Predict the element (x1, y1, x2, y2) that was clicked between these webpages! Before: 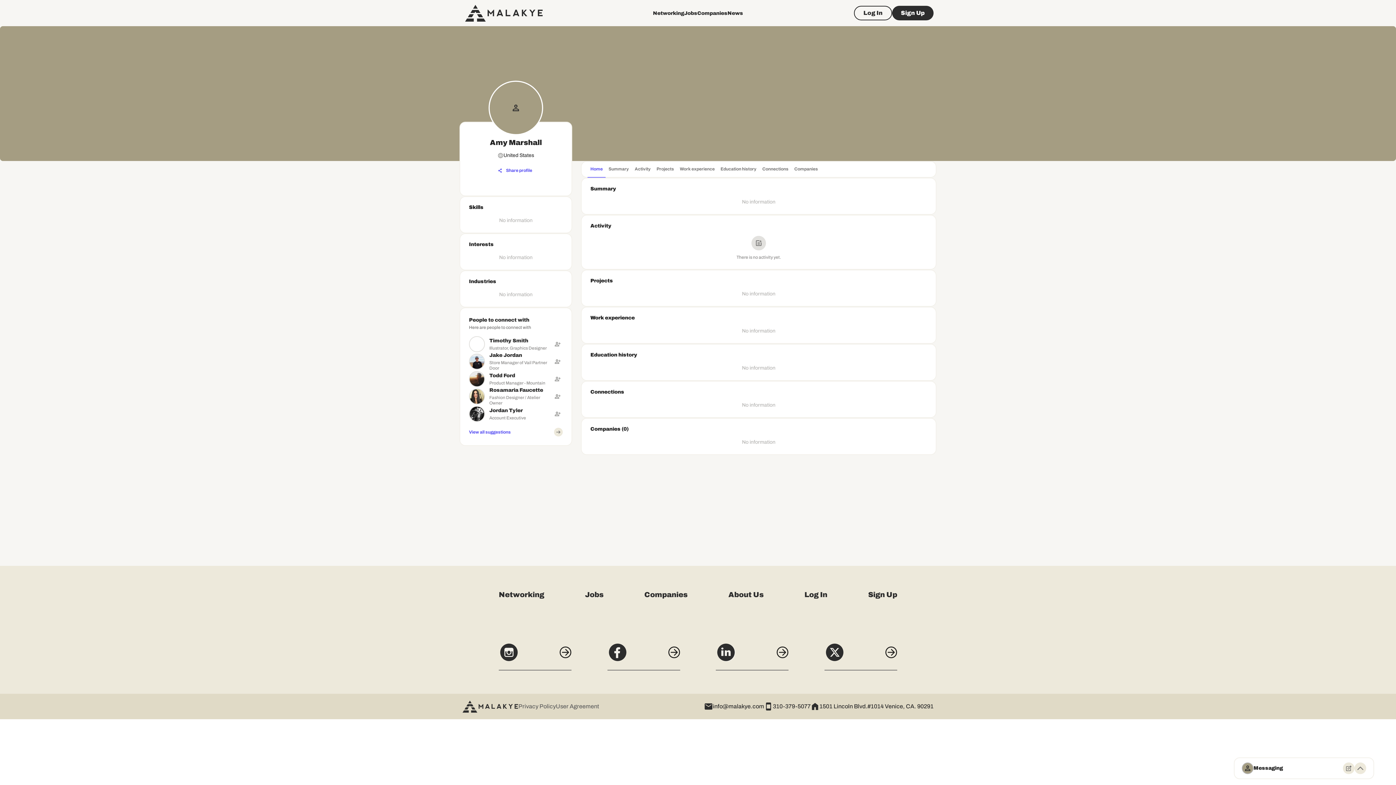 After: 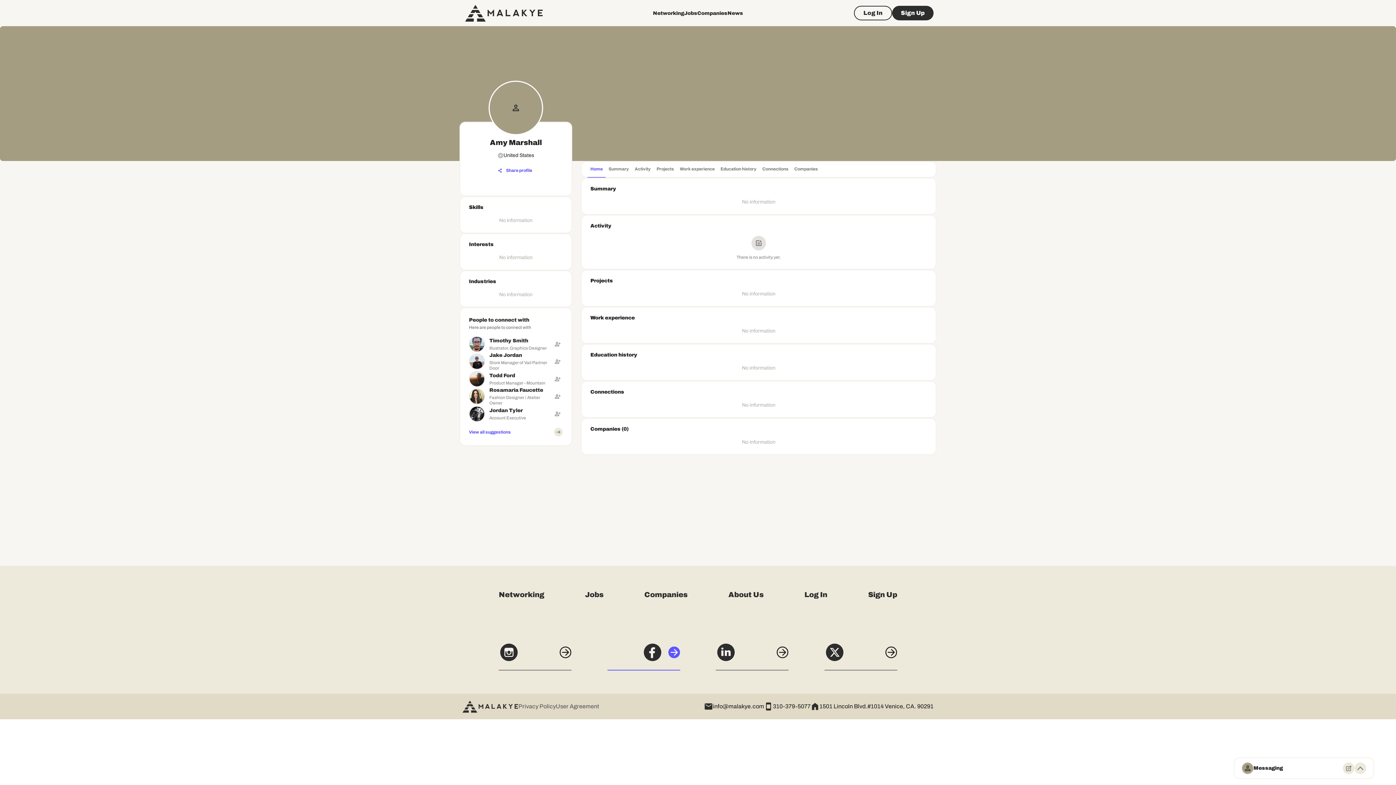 Action: label: Facebook bbox: (607, 560, 680, 589)